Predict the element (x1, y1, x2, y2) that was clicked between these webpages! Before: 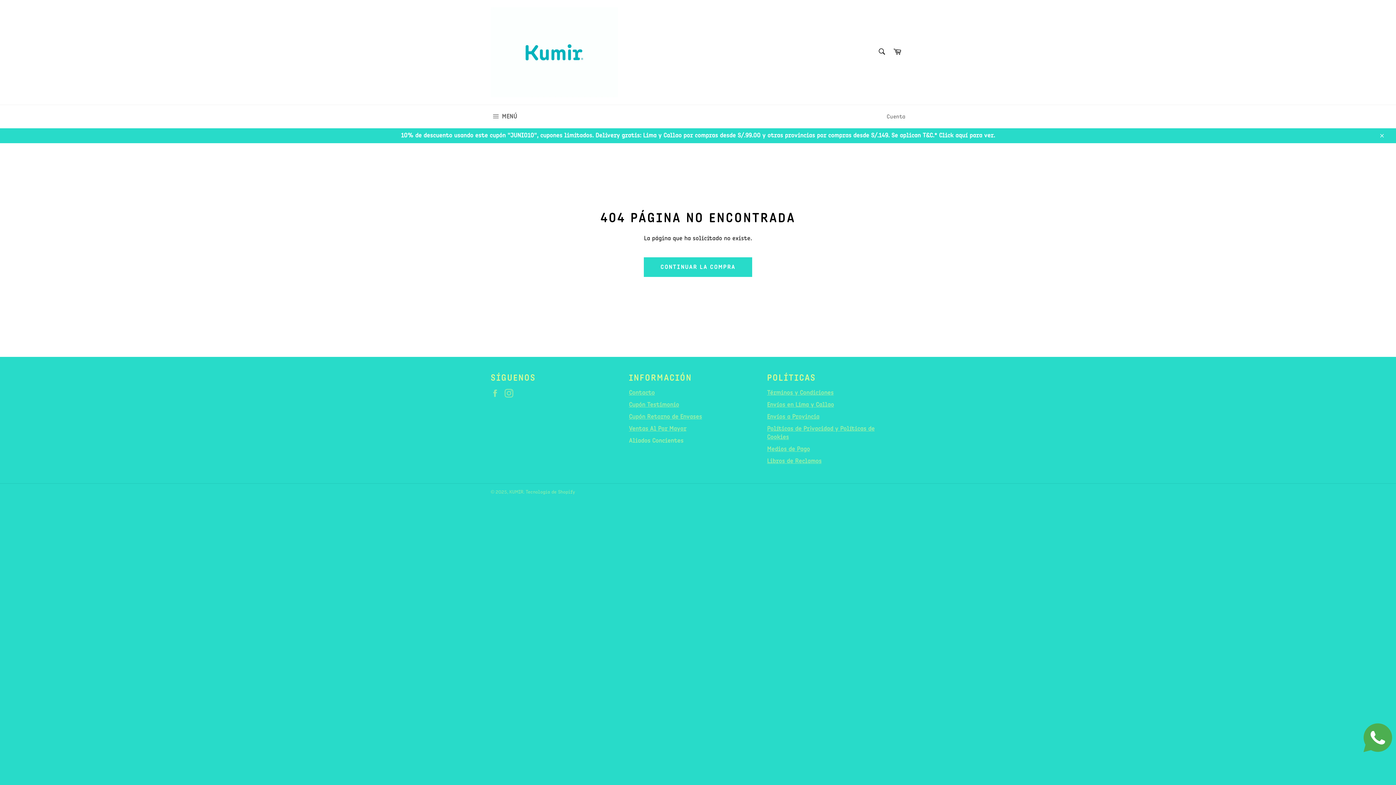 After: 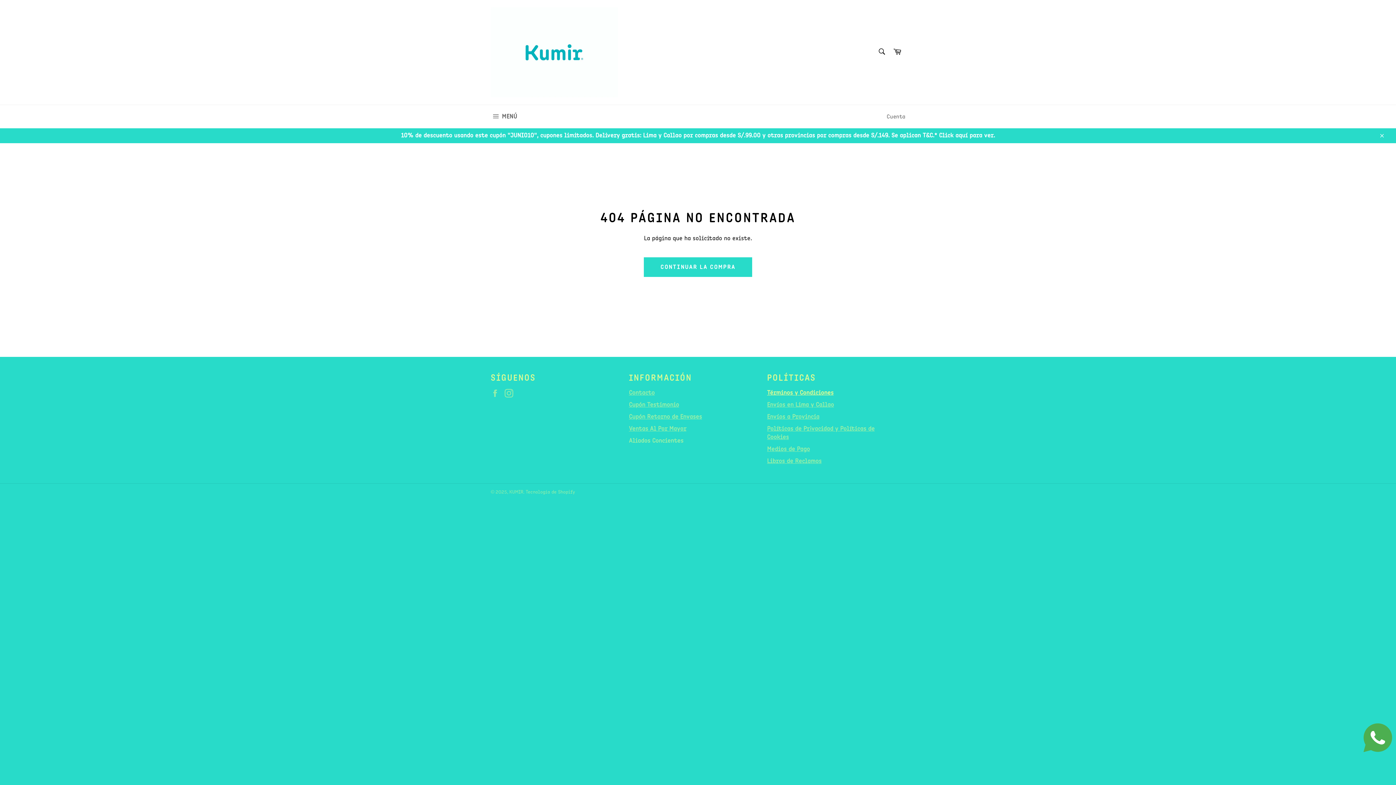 Action: bbox: (767, 389, 833, 396) label: Términos y Condiciones